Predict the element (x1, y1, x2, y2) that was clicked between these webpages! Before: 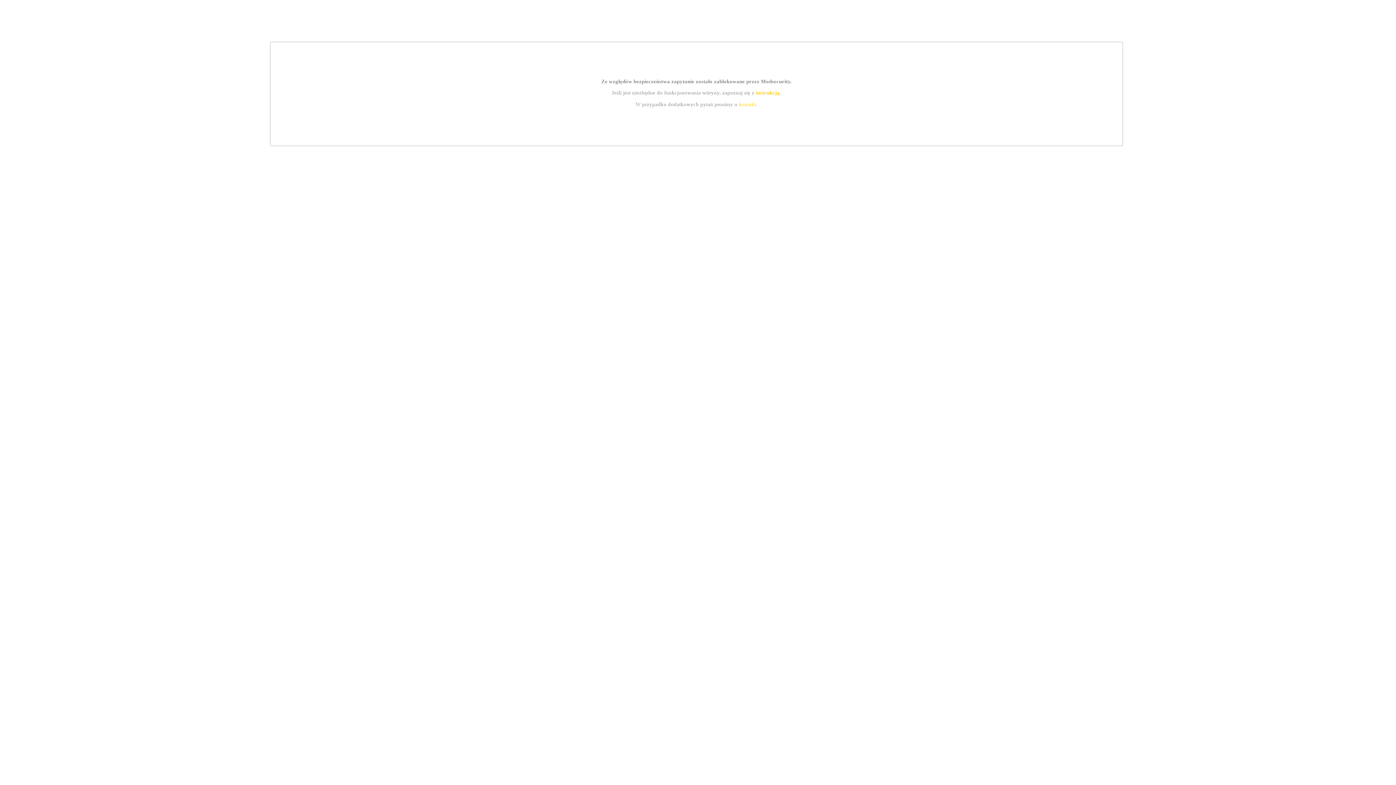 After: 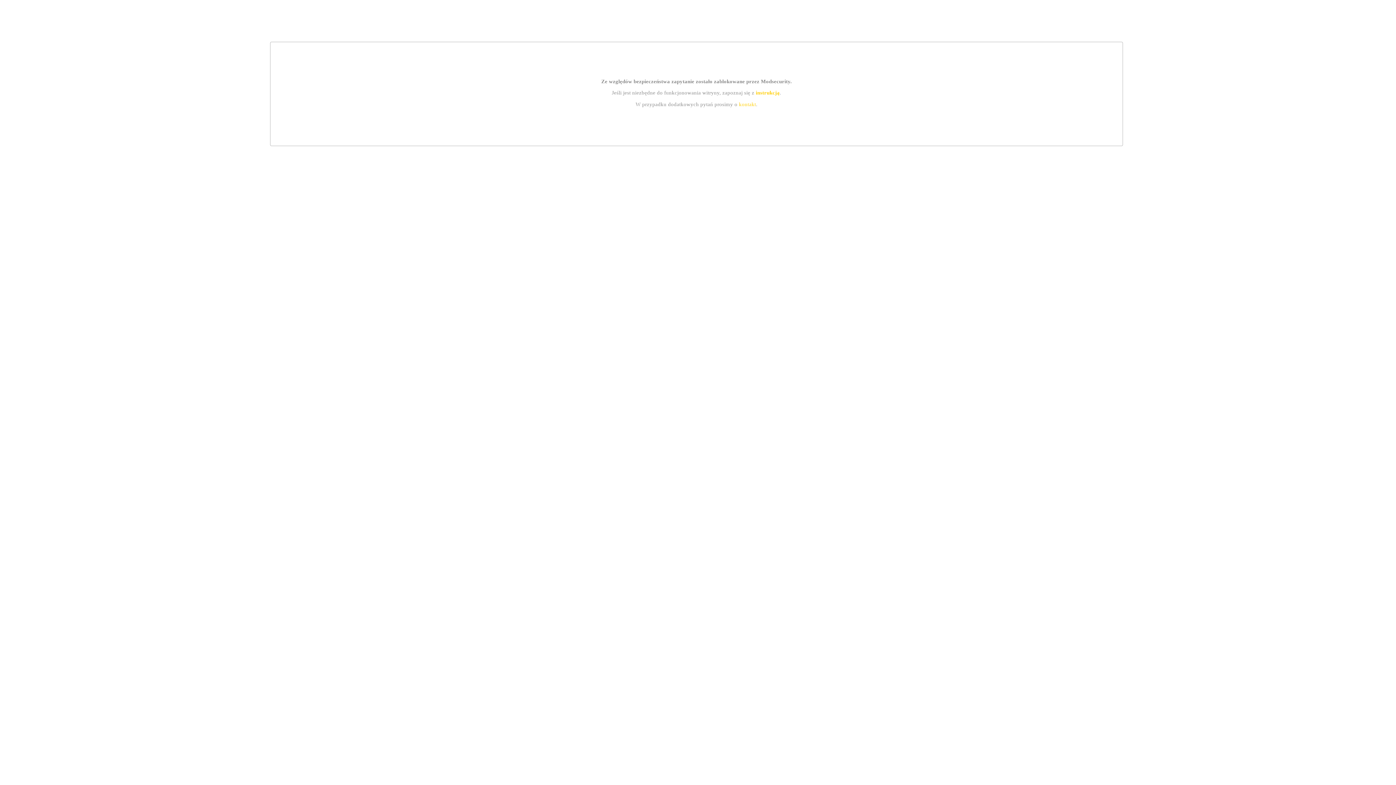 Action: label: kontakt bbox: (739, 101, 756, 107)